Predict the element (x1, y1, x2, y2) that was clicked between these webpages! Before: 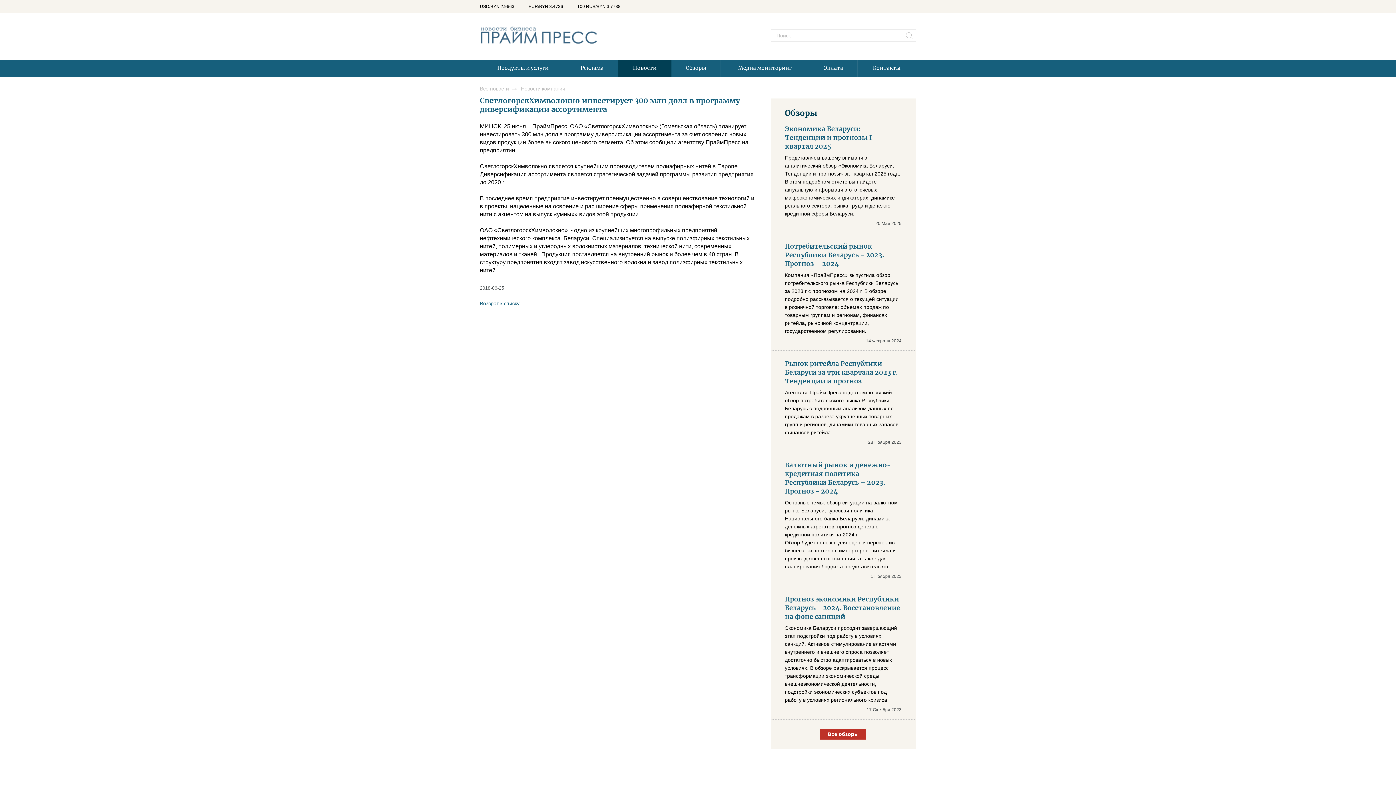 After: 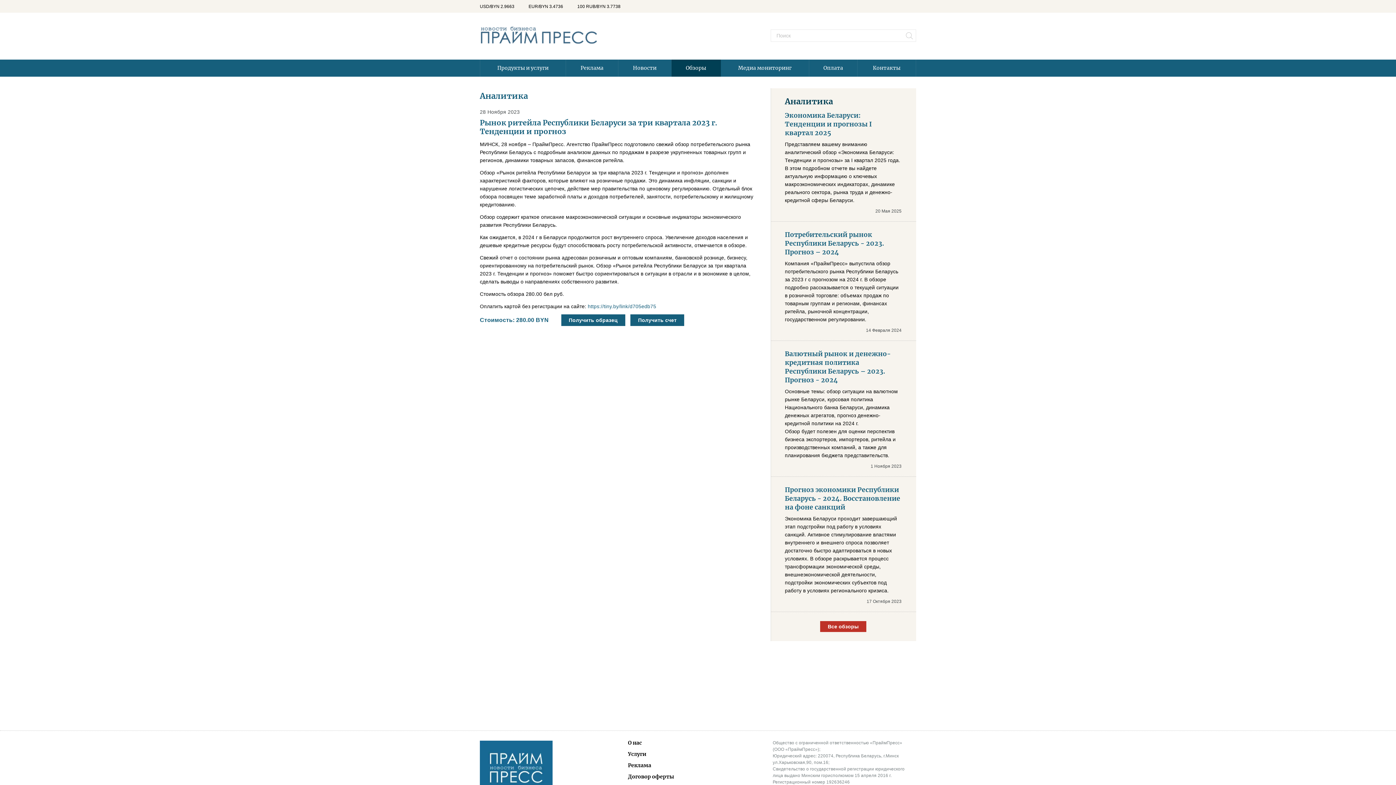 Action: label: Агентство ПраймПресс подготовило свежий обзор потребительского рынка Республики Беларусь с подробным анализом данных по продажам в разрезе укрупненных товарных групп и регионов, динамики товарных запасов, финансов ритейла. bbox: (785, 388, 901, 436)